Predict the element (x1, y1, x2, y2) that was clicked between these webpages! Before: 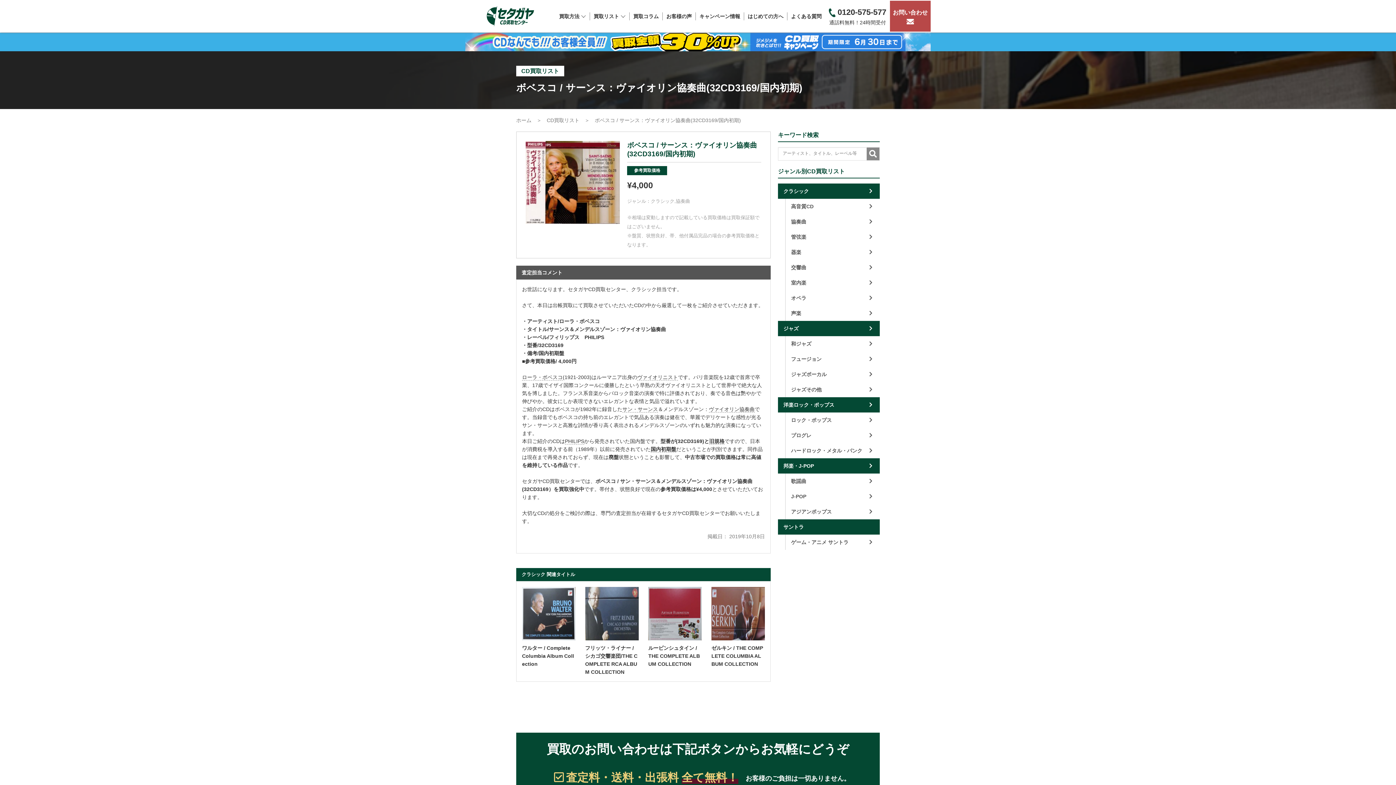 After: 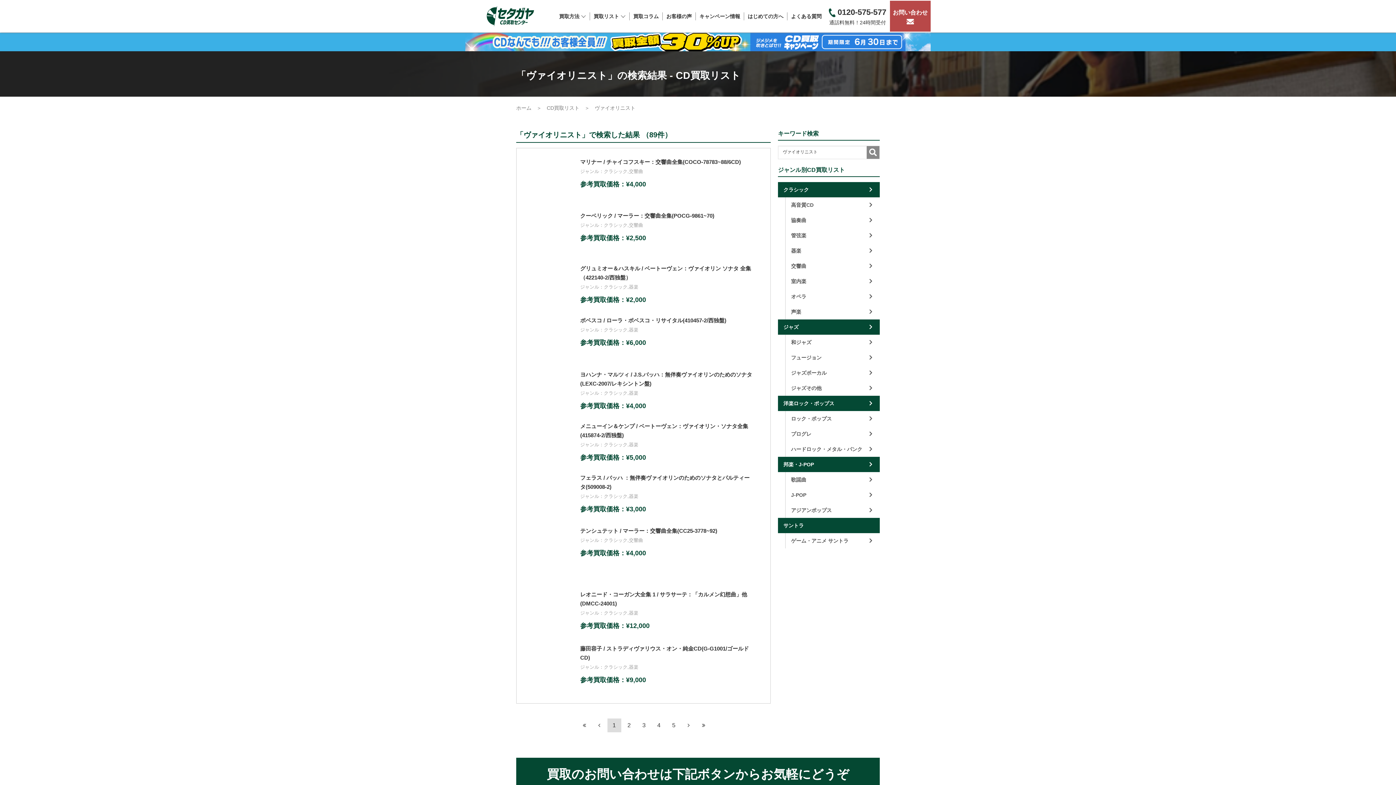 Action: label: ヴァイオリニスト bbox: (637, 374, 678, 380)